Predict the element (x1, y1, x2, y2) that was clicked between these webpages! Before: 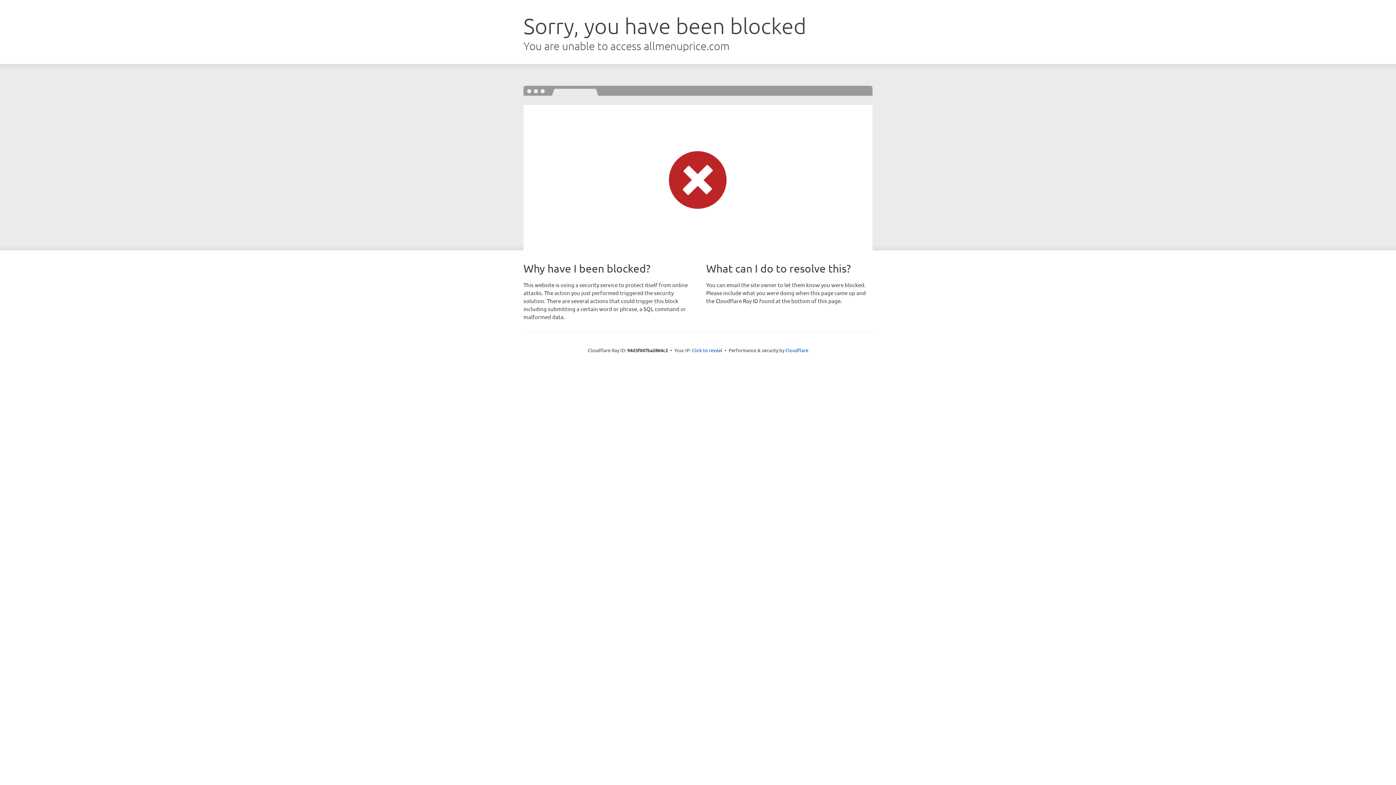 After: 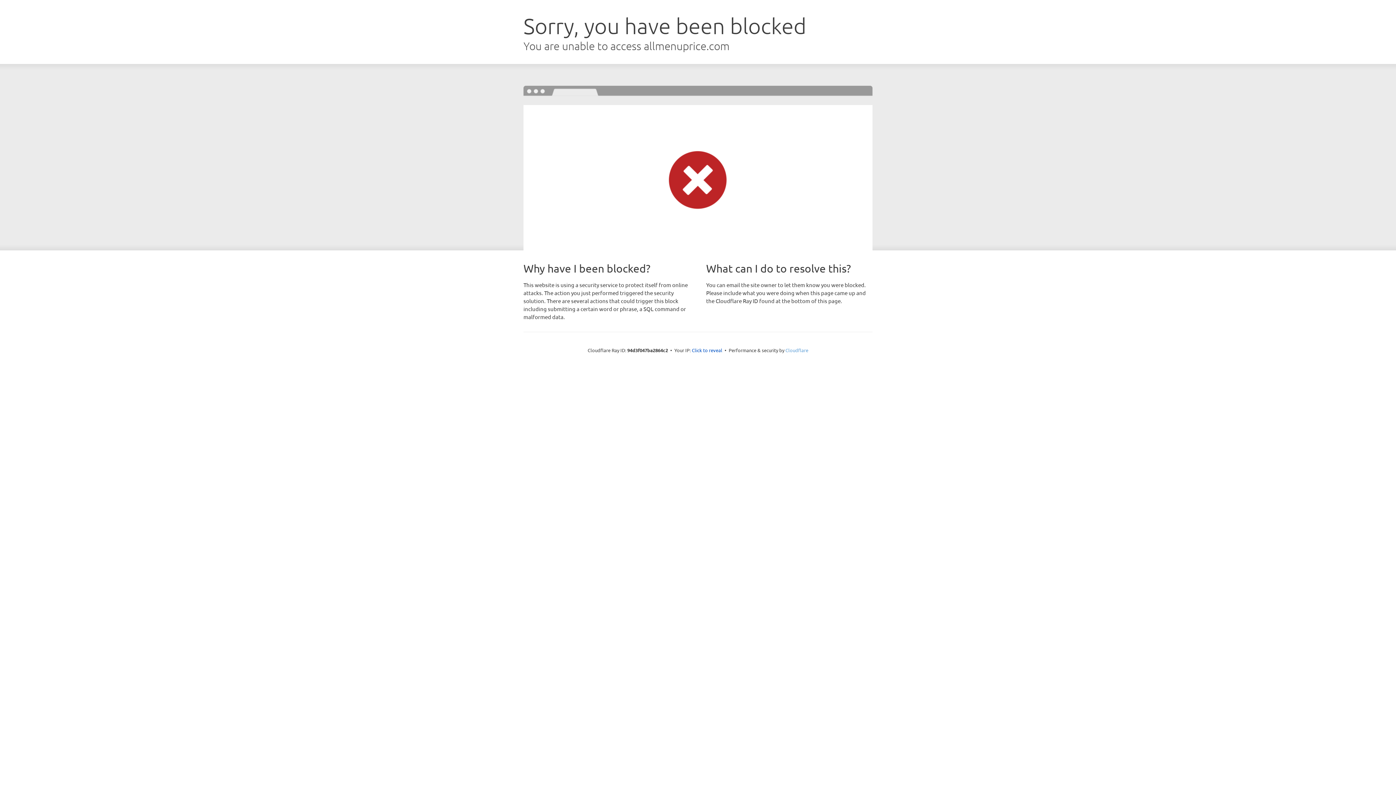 Action: label: Cloudflare bbox: (785, 347, 808, 353)